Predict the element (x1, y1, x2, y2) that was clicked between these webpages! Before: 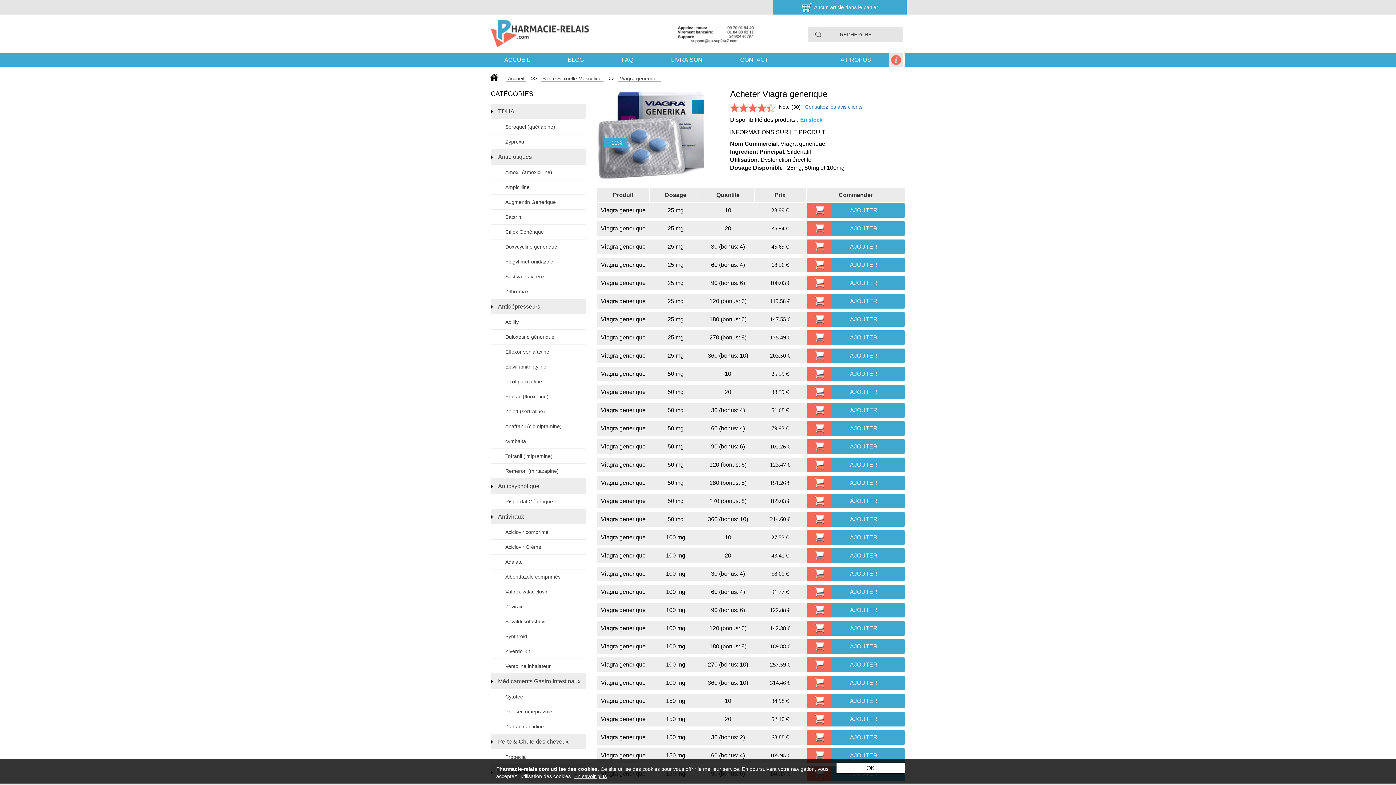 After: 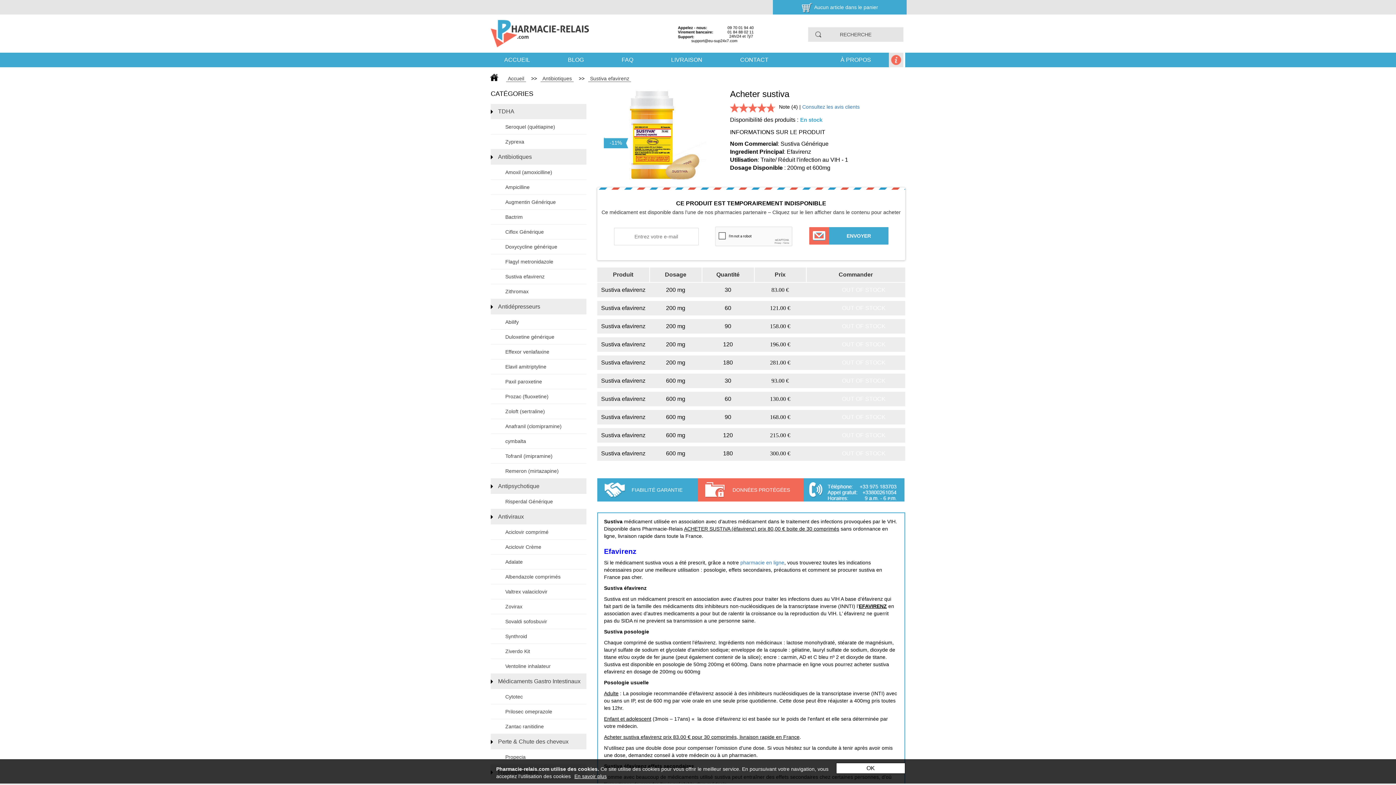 Action: bbox: (490, 269, 586, 284) label: Sustiva efavirenz